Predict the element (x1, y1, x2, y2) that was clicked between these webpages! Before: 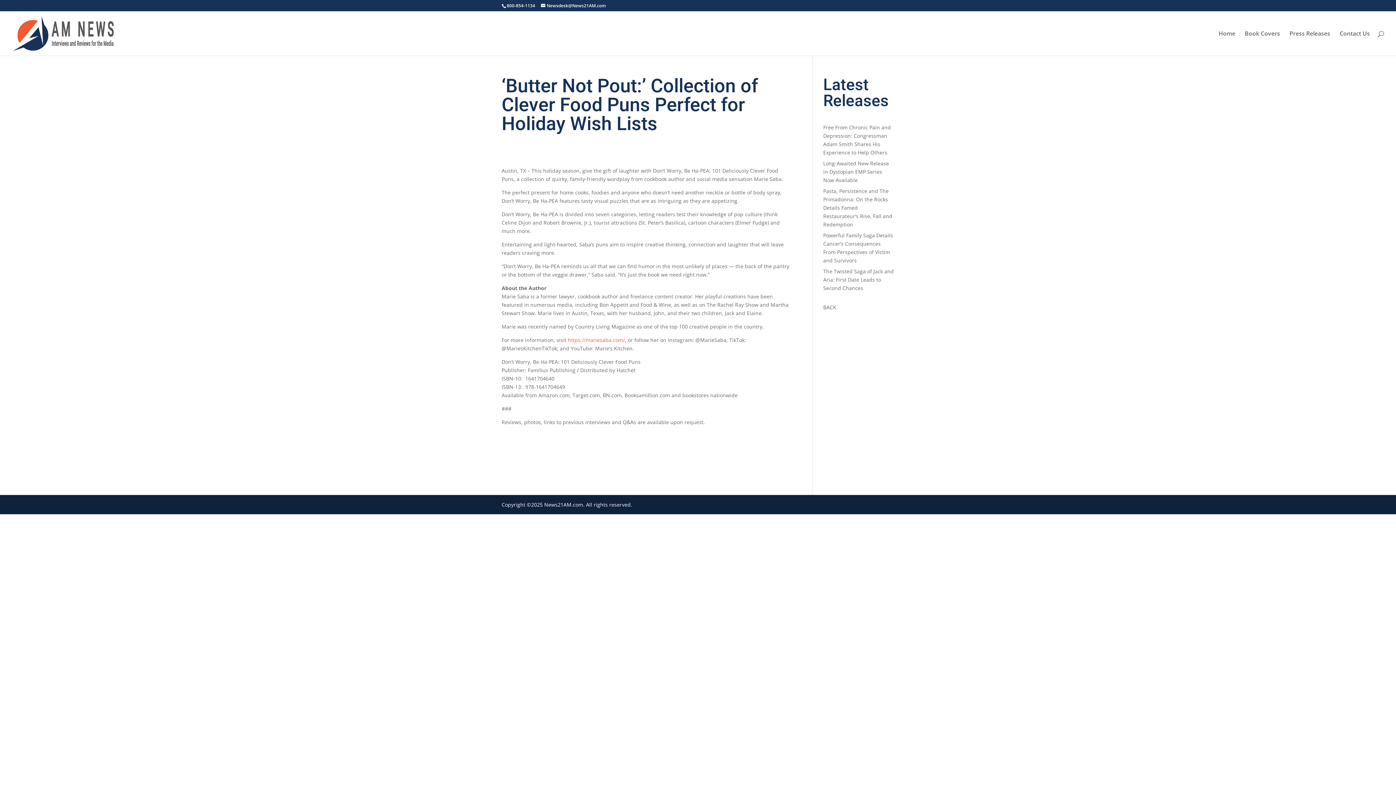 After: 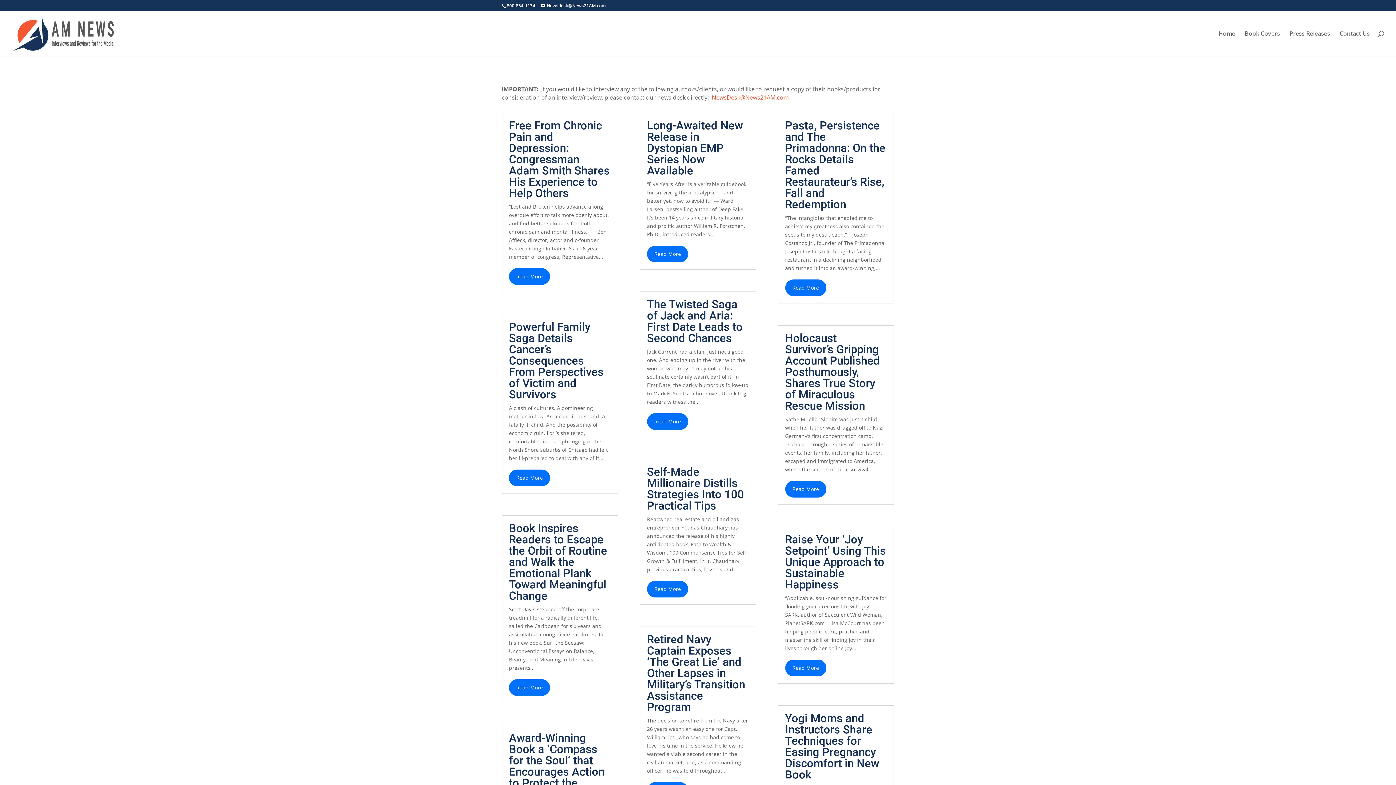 Action: label: BACK bbox: (823, 303, 836, 311)